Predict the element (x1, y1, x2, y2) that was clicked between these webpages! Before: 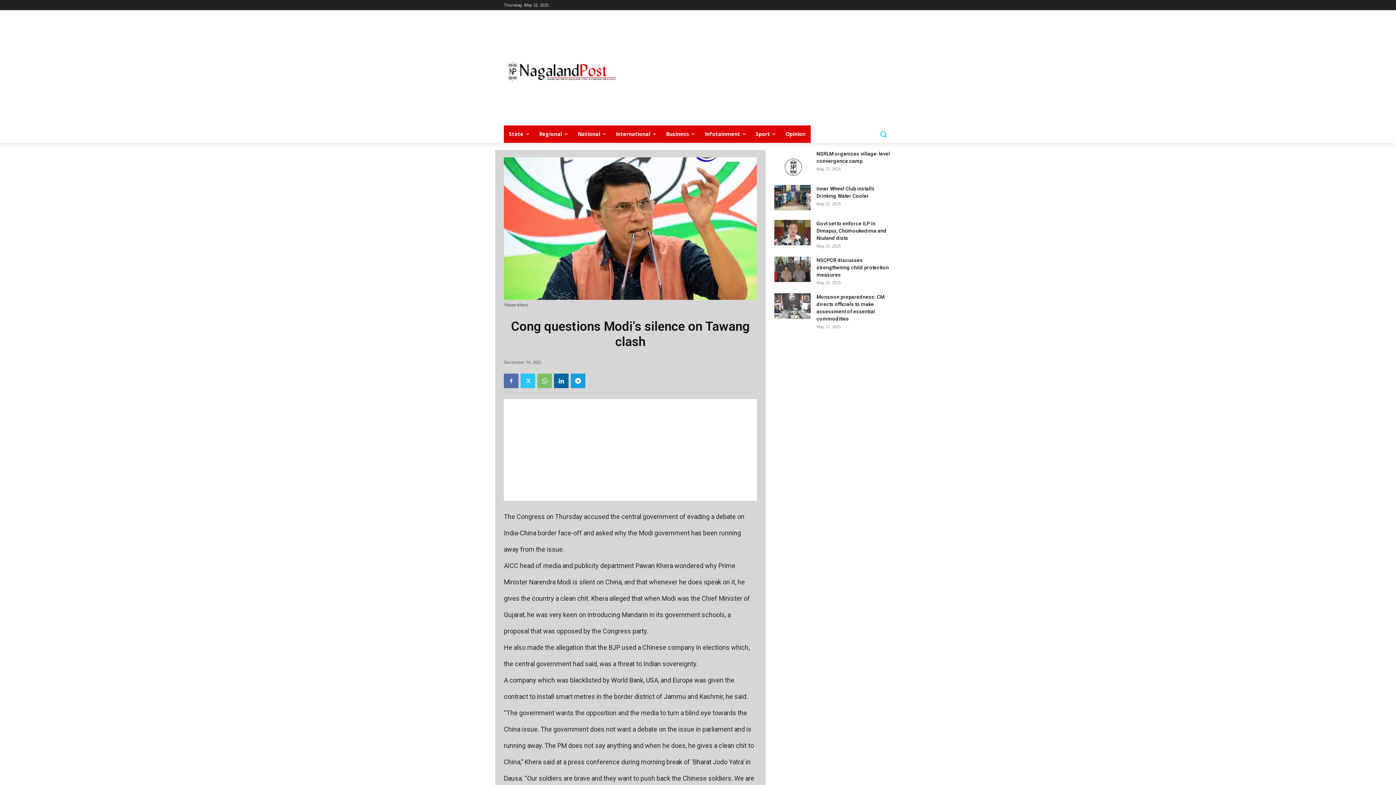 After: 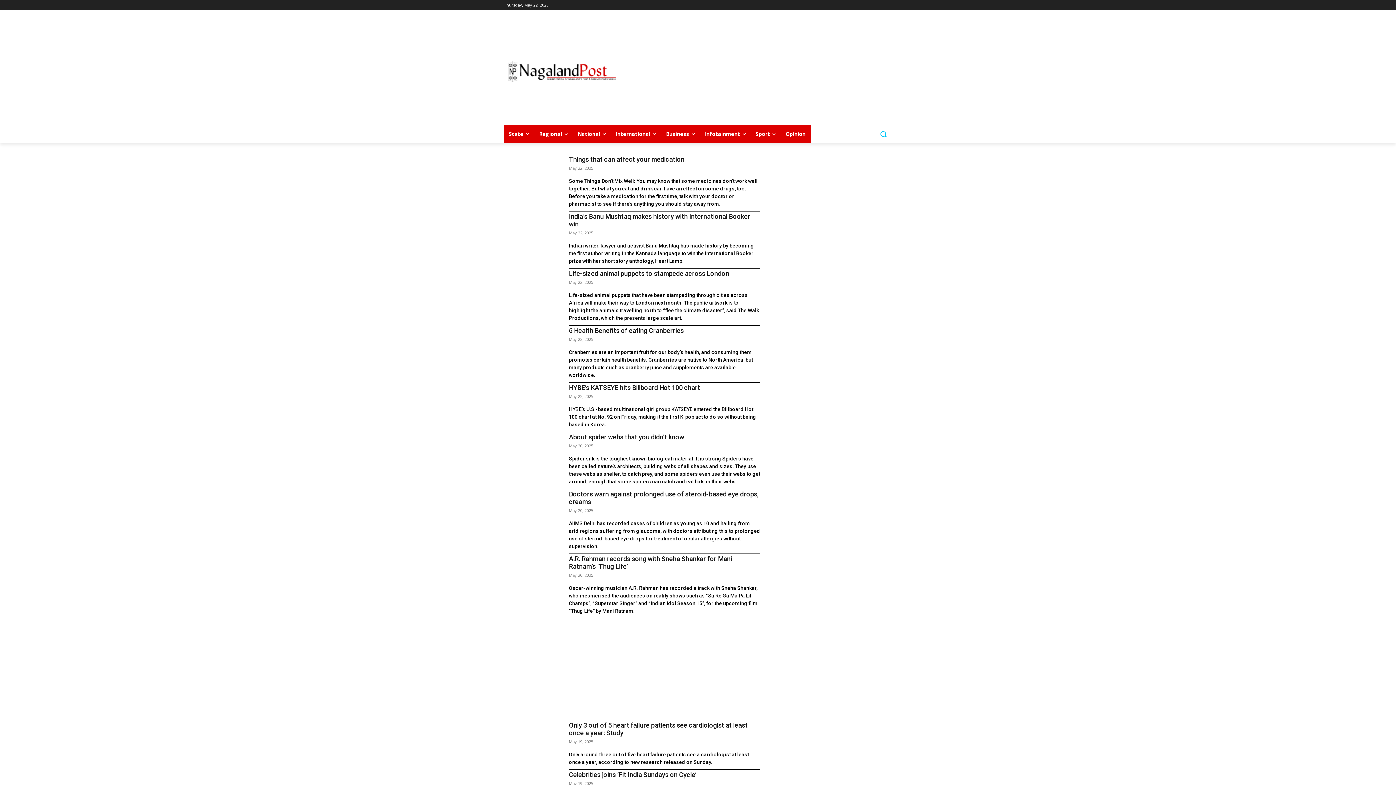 Action: label: Infotainment bbox: (700, 125, 750, 142)